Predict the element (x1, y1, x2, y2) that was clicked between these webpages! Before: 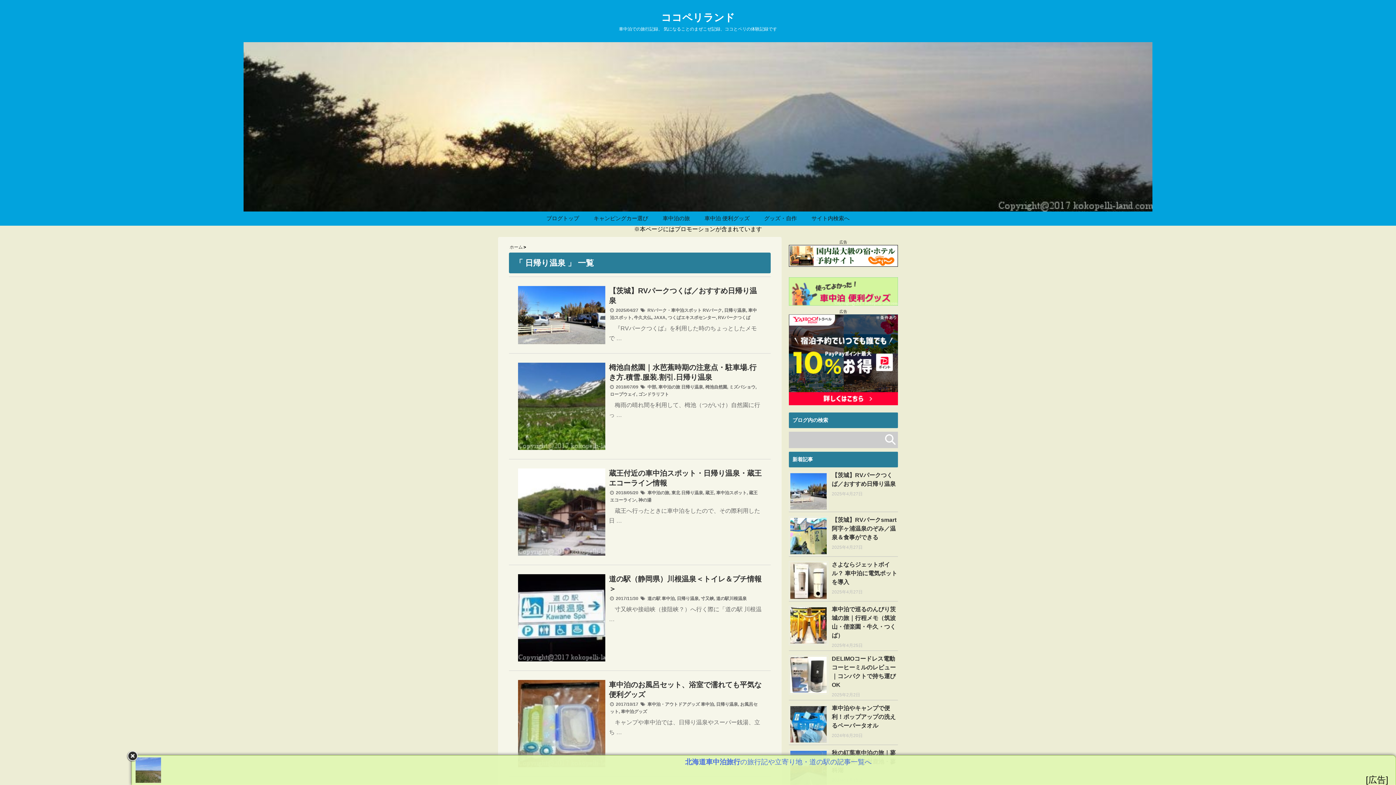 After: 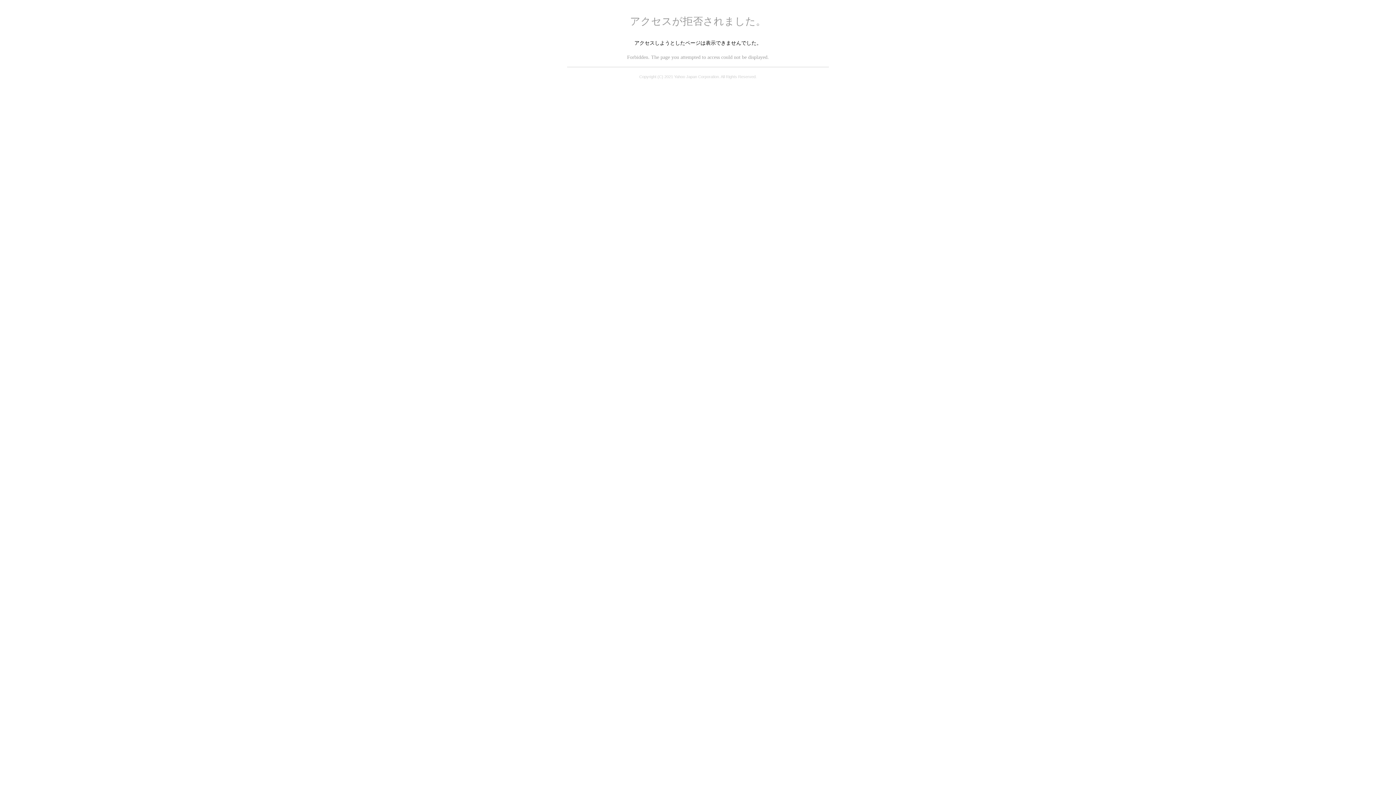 Action: bbox: (789, 397, 898, 403)